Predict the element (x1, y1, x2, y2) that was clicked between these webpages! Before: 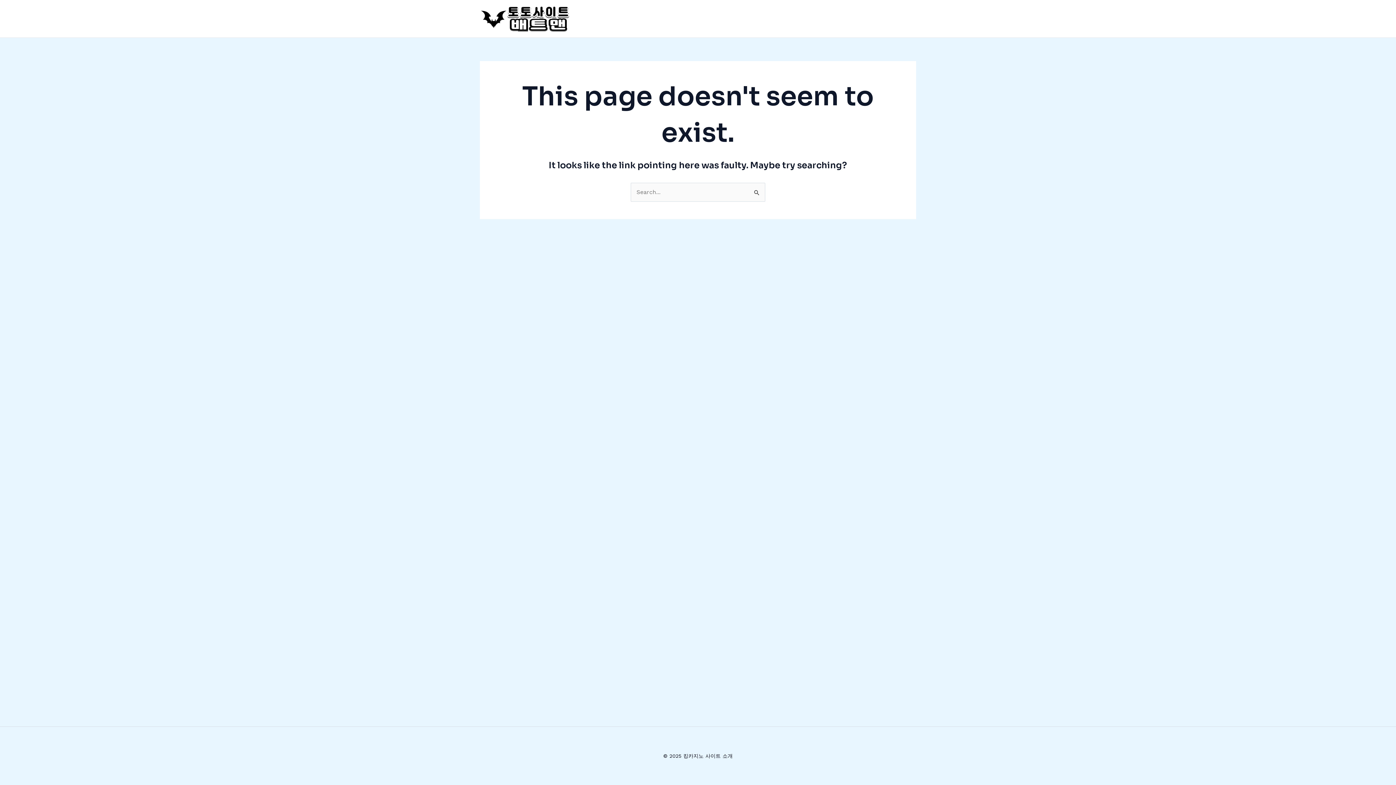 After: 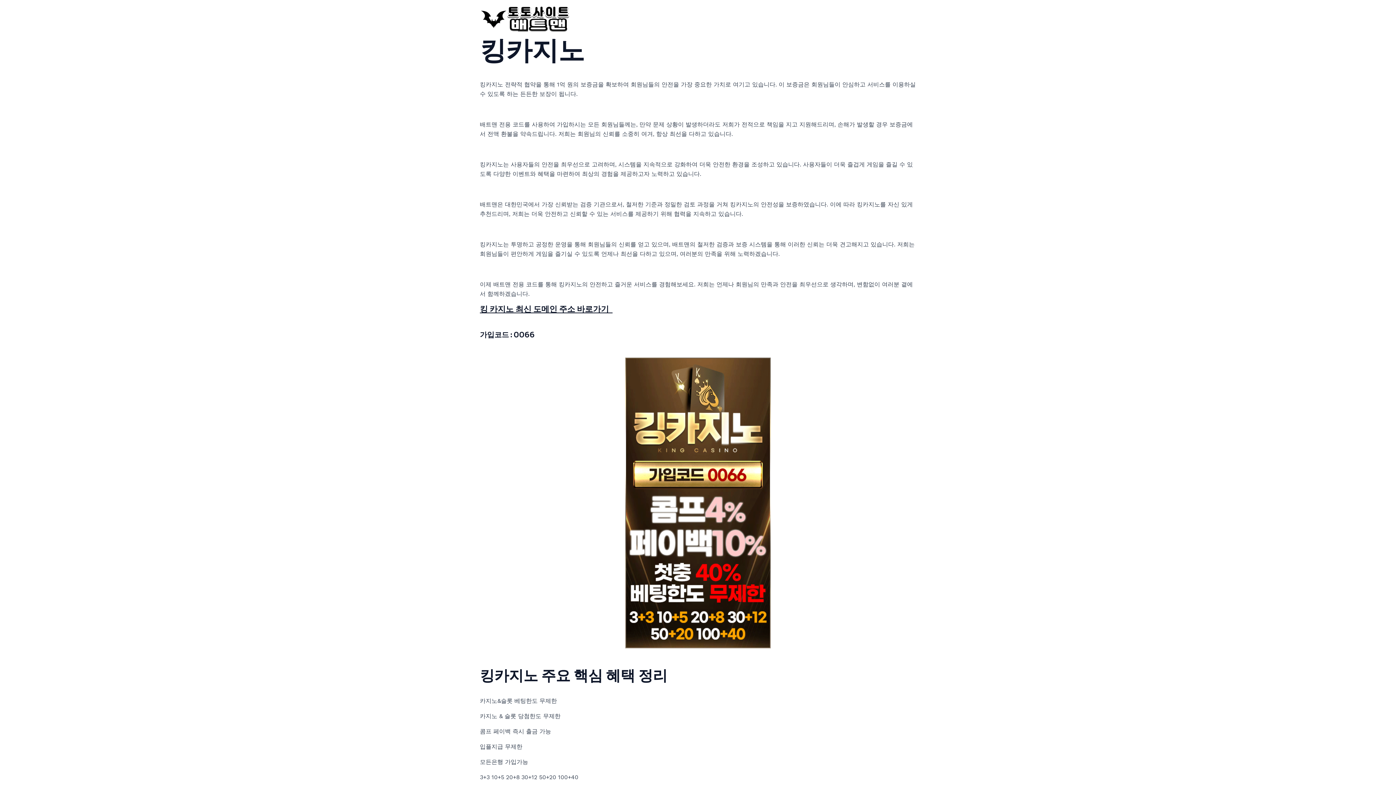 Action: bbox: (480, 14, 570, 21)